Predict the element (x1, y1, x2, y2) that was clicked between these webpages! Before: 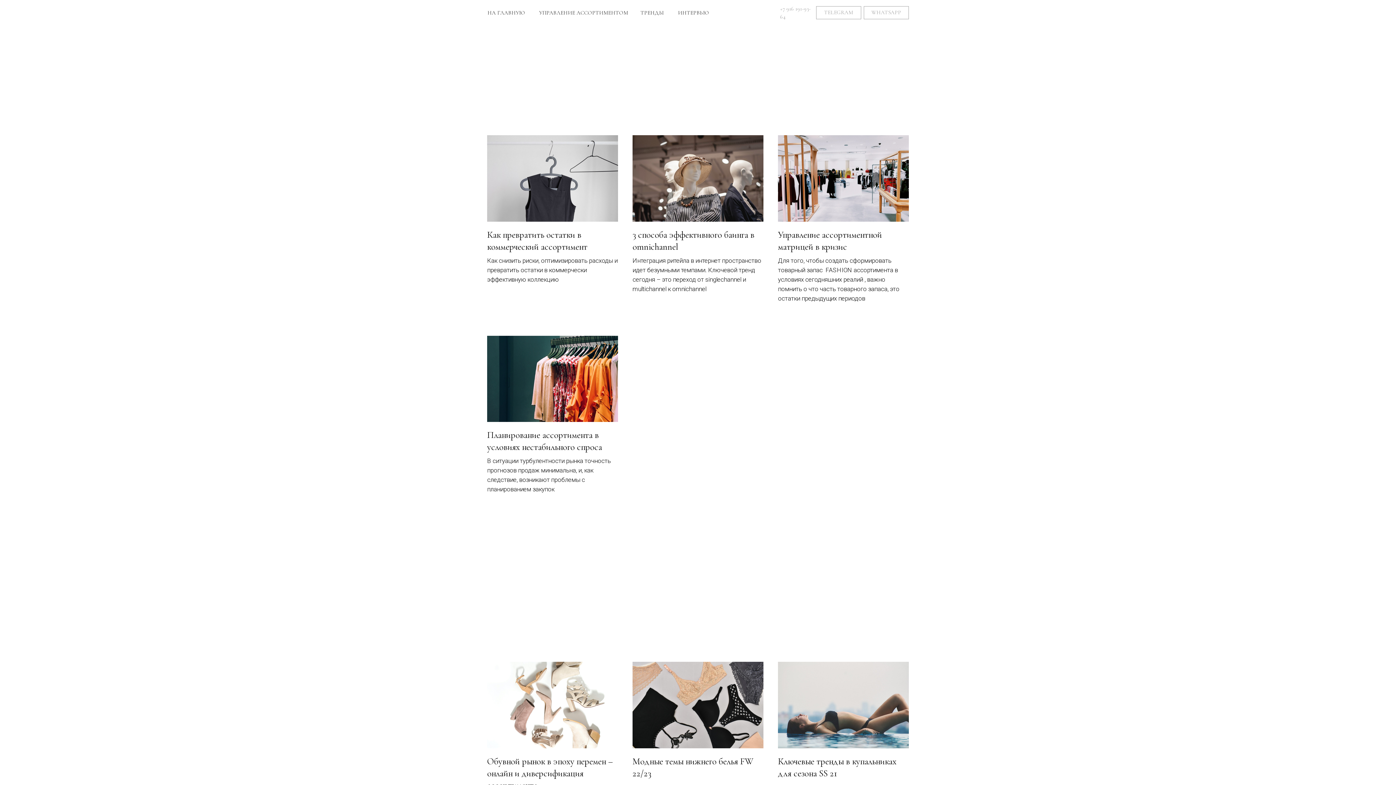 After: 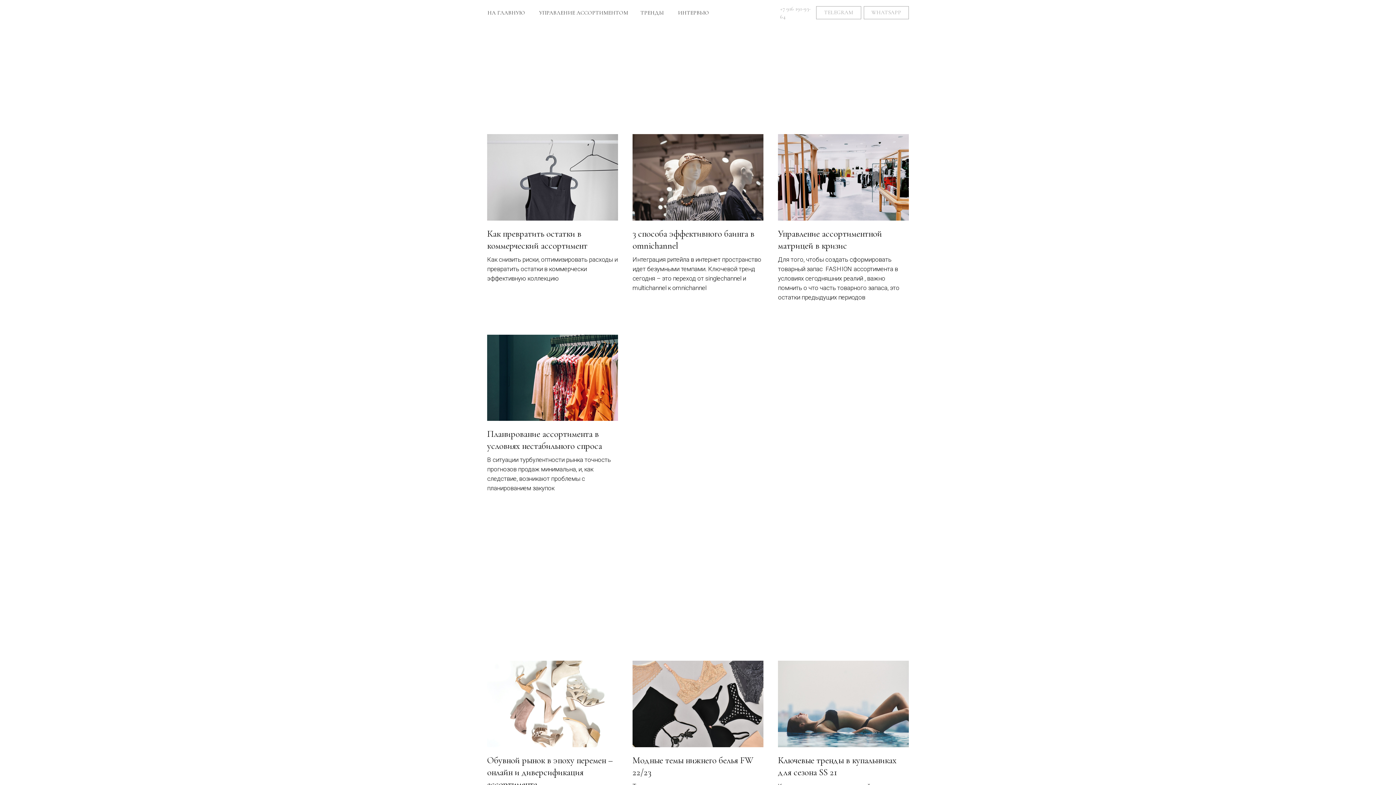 Action: bbox: (539, 9, 628, 16) label: УПРАВЛЕНИЕ АССОРТИМЕНТОМ